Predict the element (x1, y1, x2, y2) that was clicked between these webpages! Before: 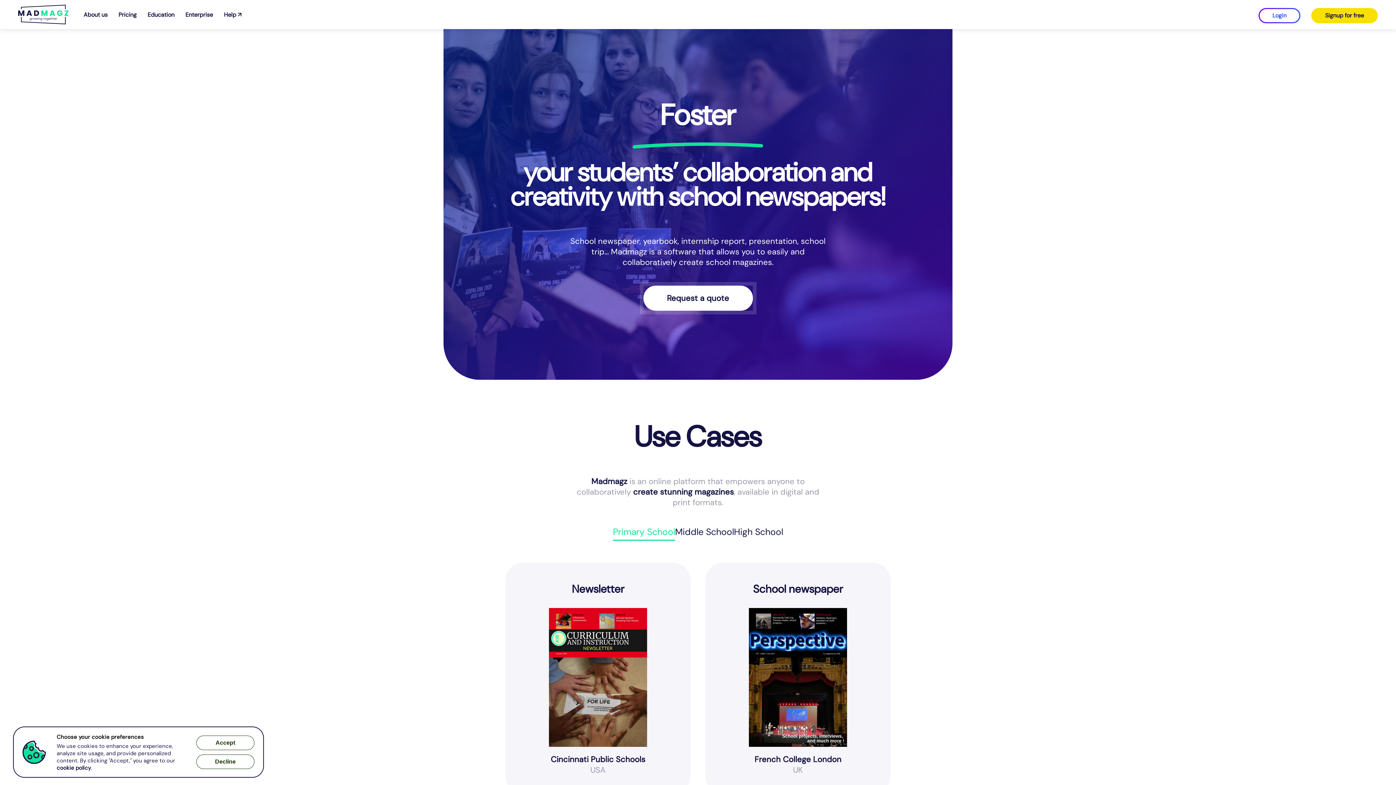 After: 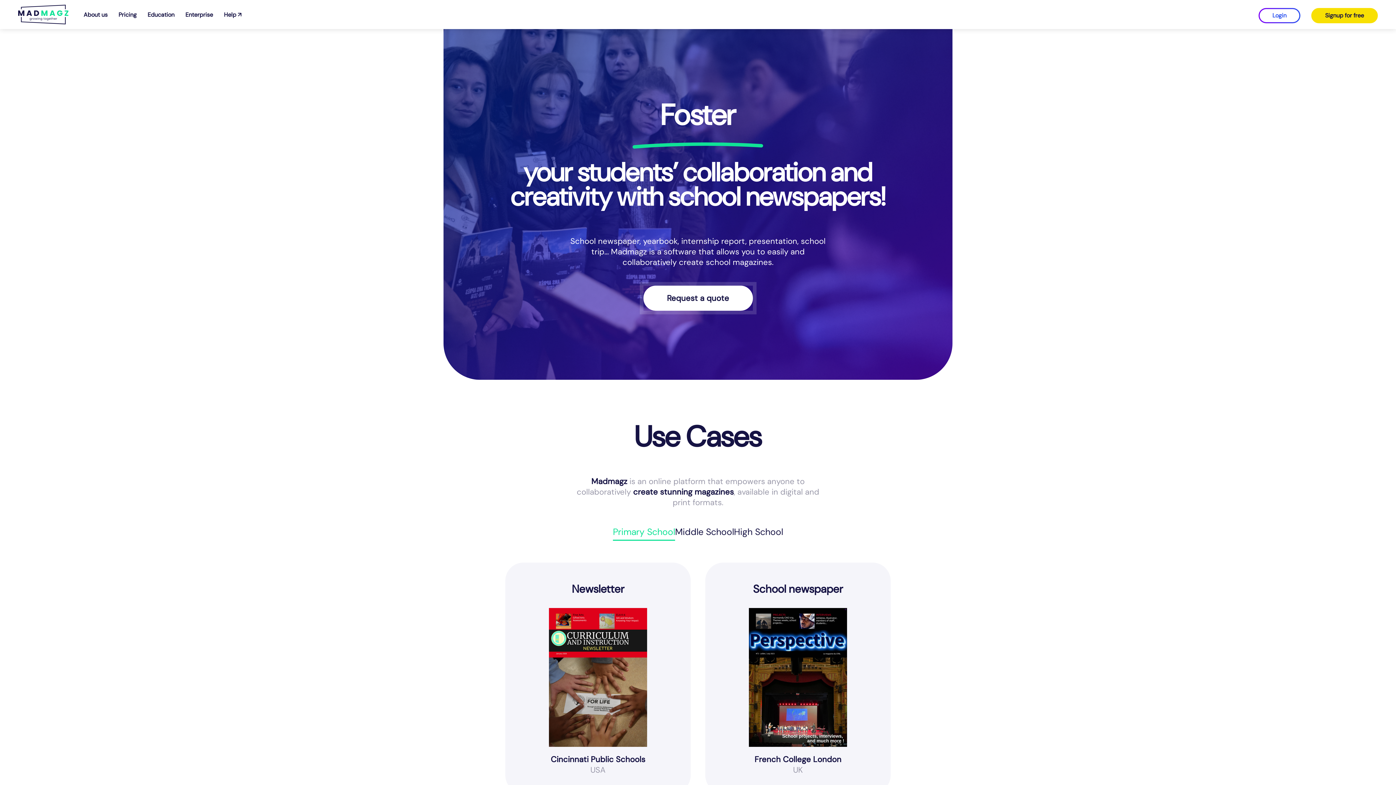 Action: bbox: (196, 754, 254, 769) label: Decline